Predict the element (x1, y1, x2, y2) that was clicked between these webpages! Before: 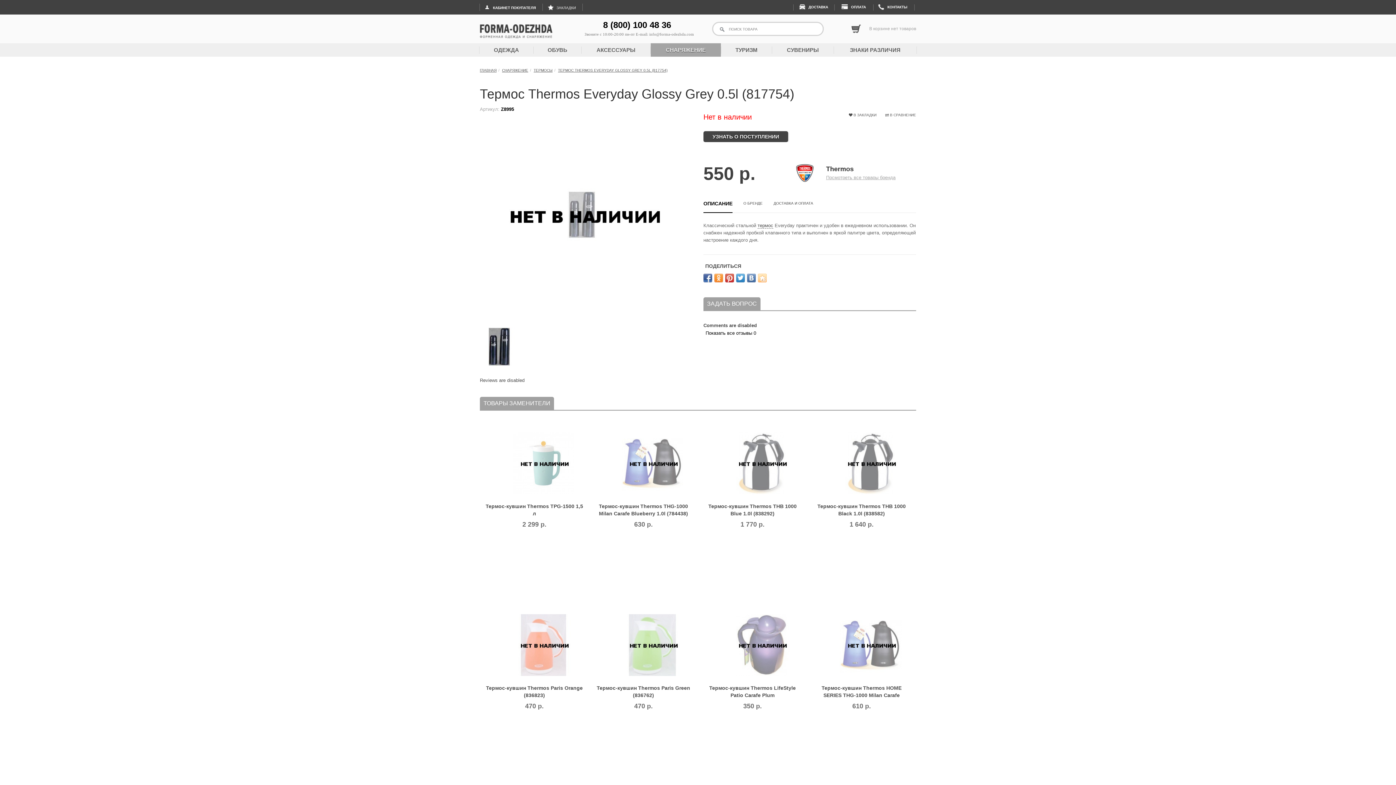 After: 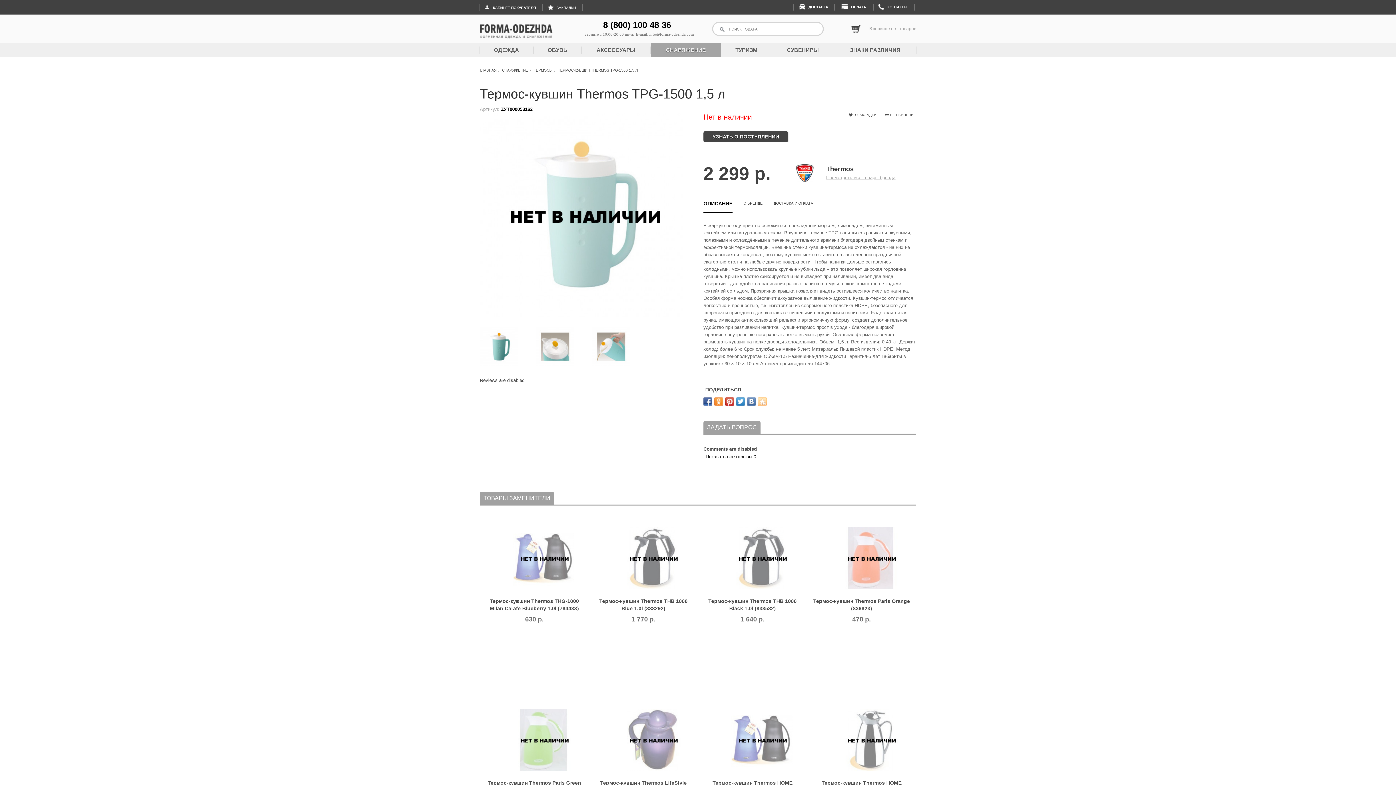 Action: bbox: (503, 490, 574, 495)